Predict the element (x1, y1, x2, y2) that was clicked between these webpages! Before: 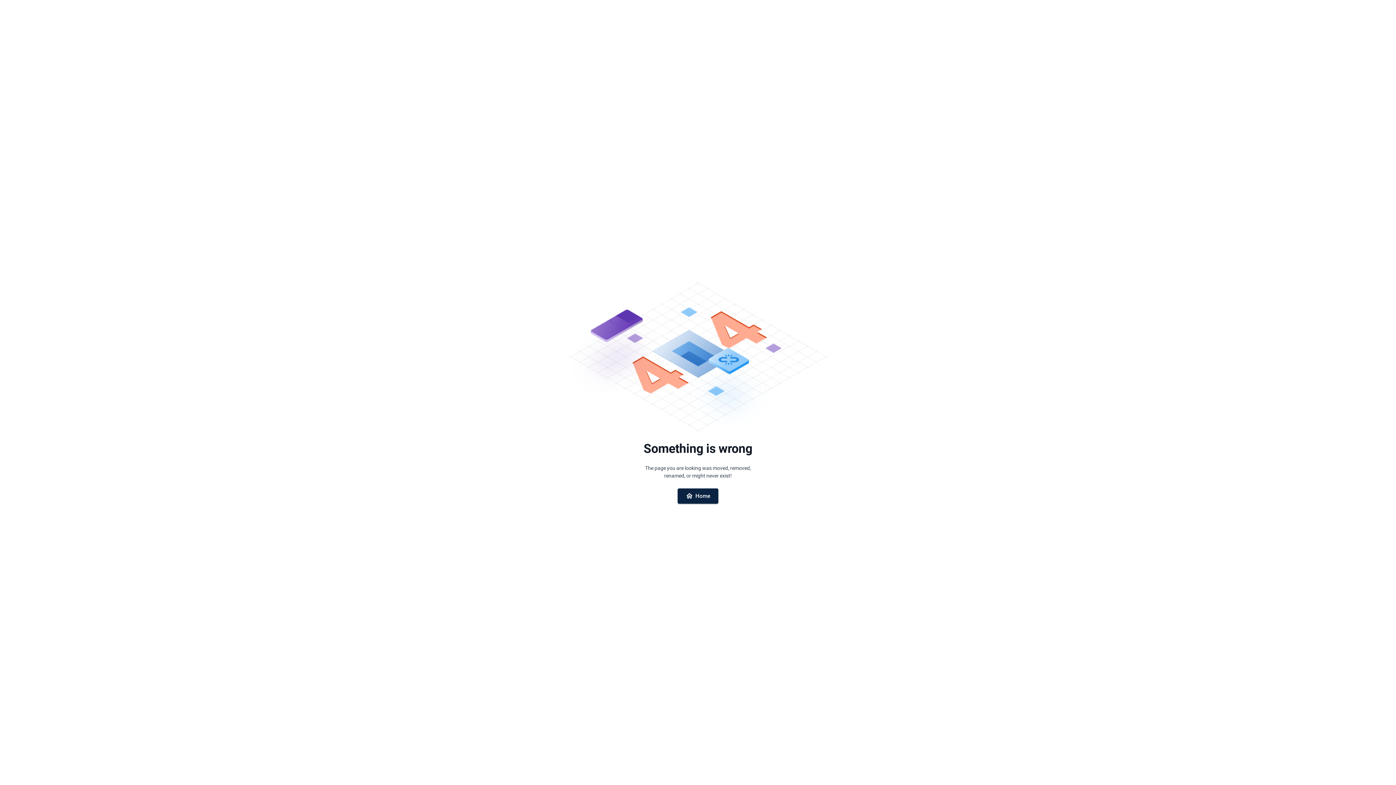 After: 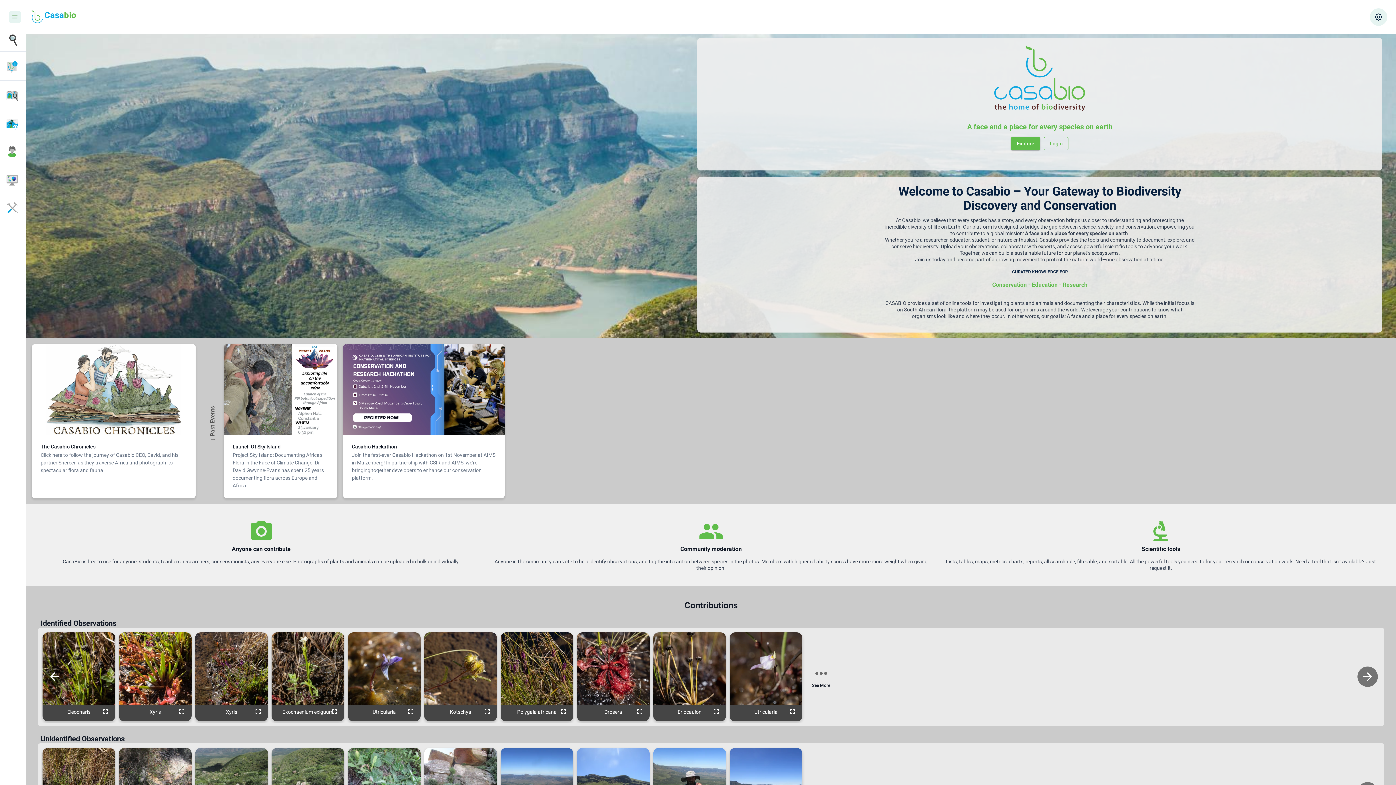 Action: bbox: (677, 488, 718, 503) label: Home